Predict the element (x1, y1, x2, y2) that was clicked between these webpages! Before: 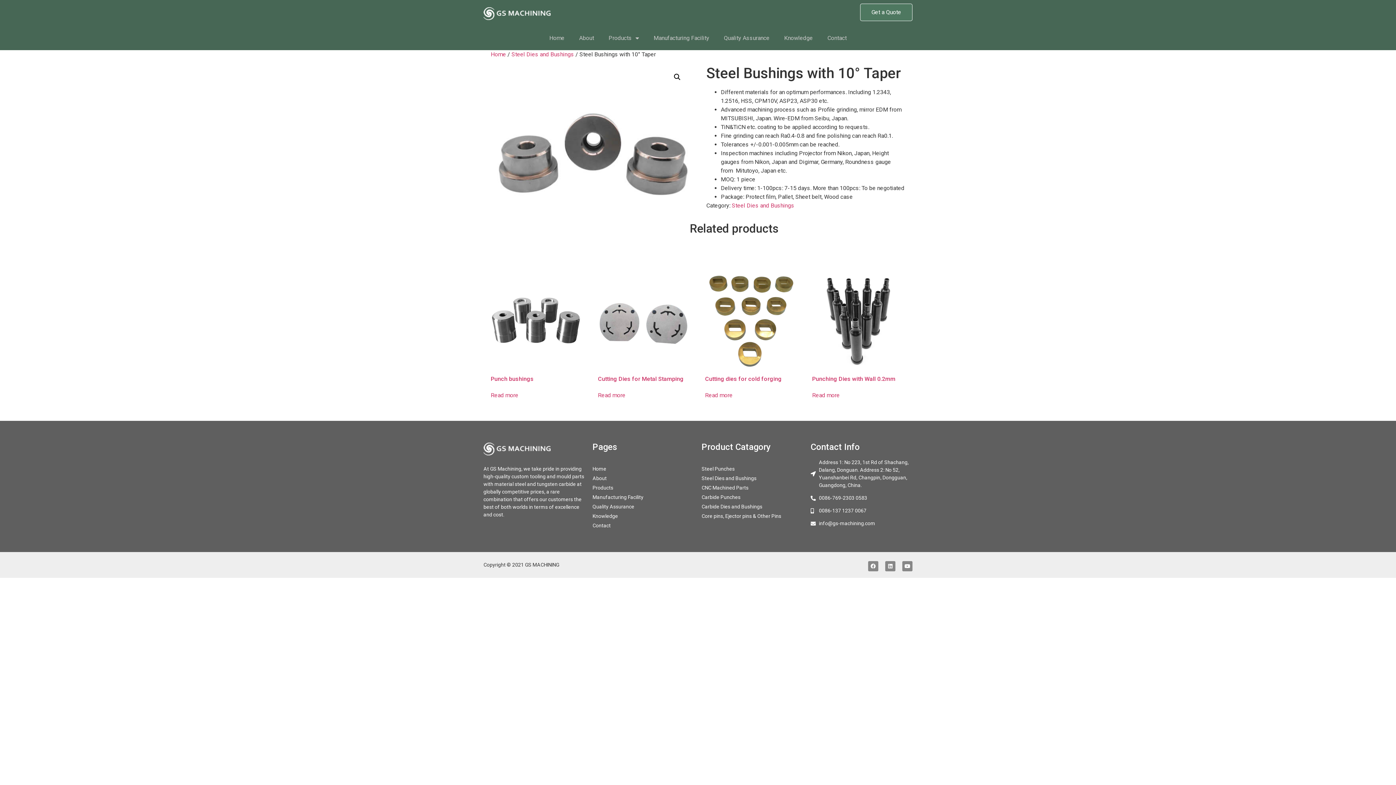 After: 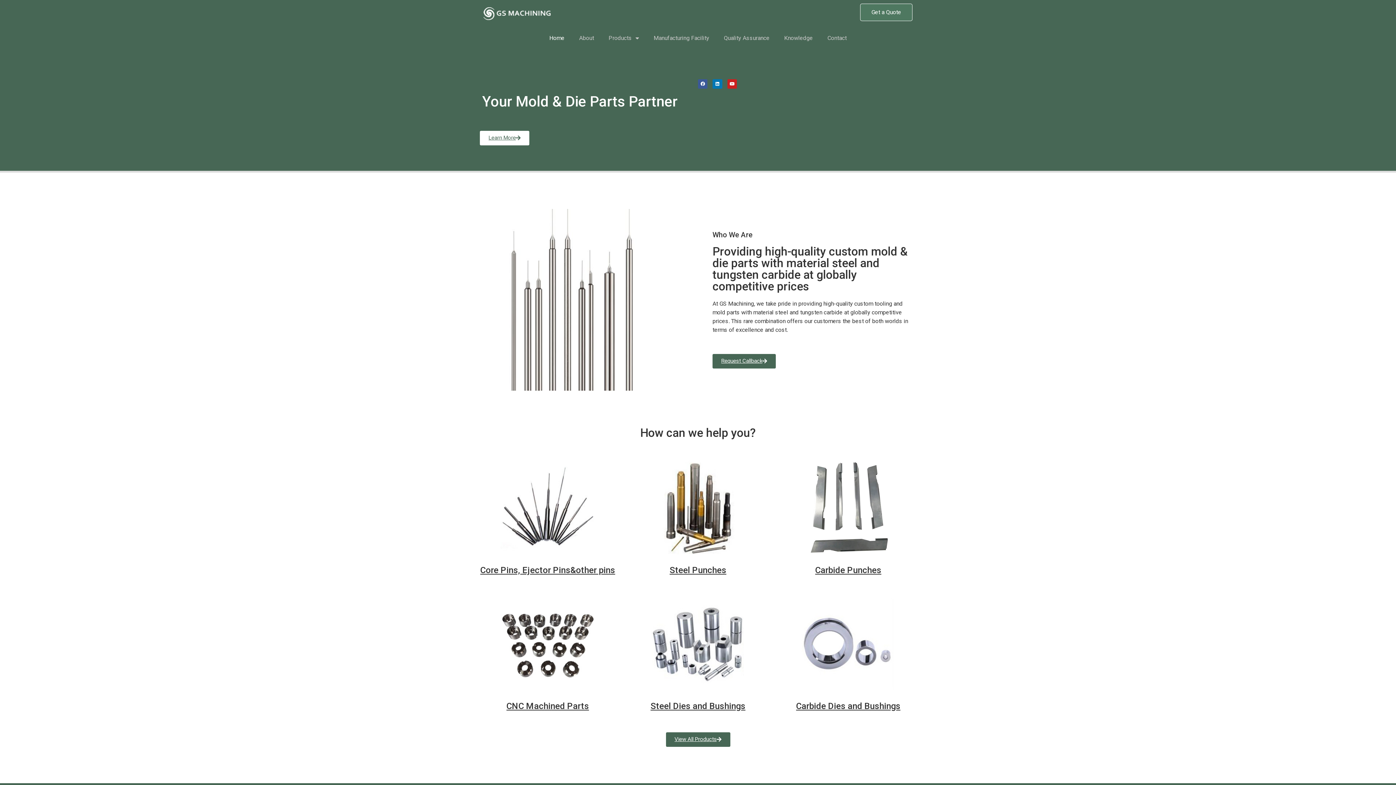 Action: bbox: (483, 443, 585, 458)